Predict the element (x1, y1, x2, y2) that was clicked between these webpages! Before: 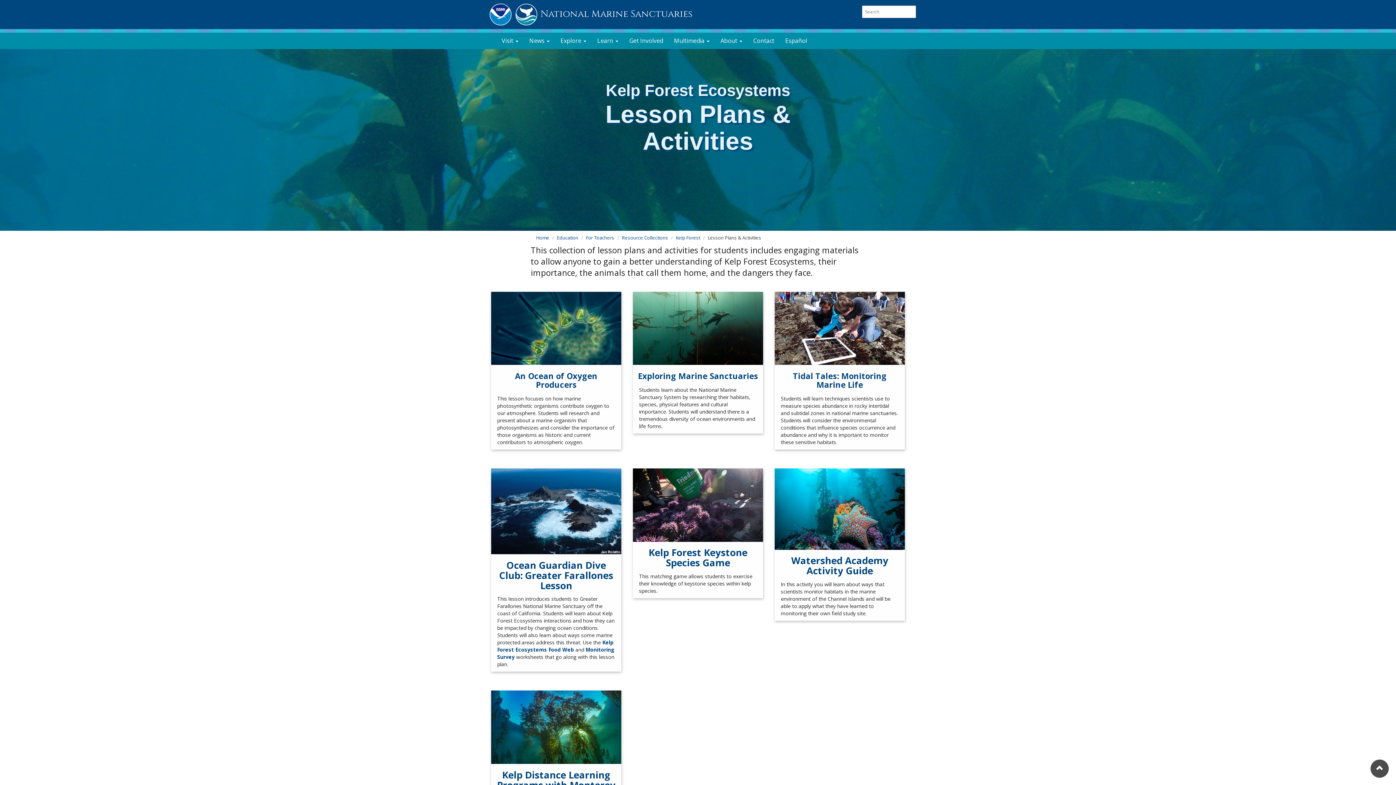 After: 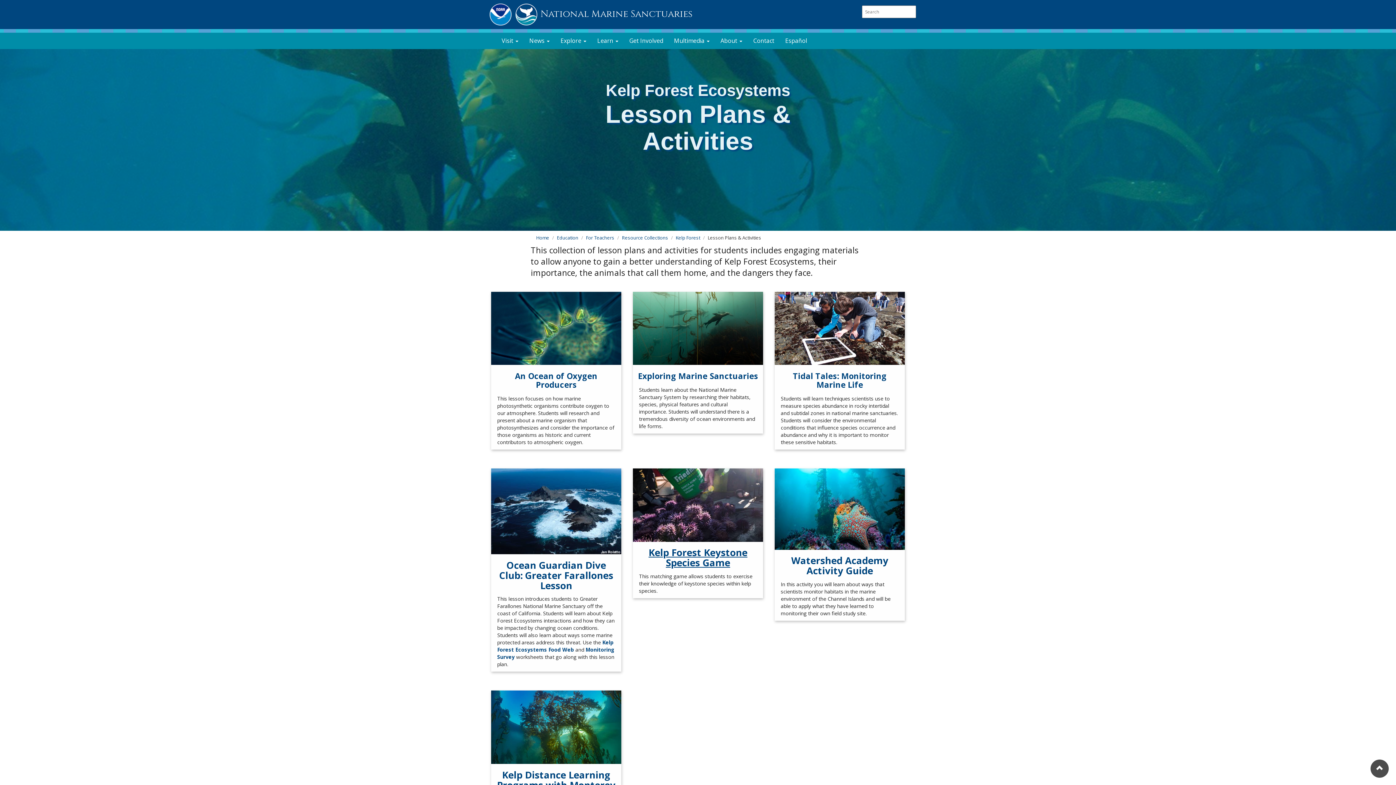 Action: label: Kelp Forest Keystone Species Game bbox: (633, 468, 763, 568)